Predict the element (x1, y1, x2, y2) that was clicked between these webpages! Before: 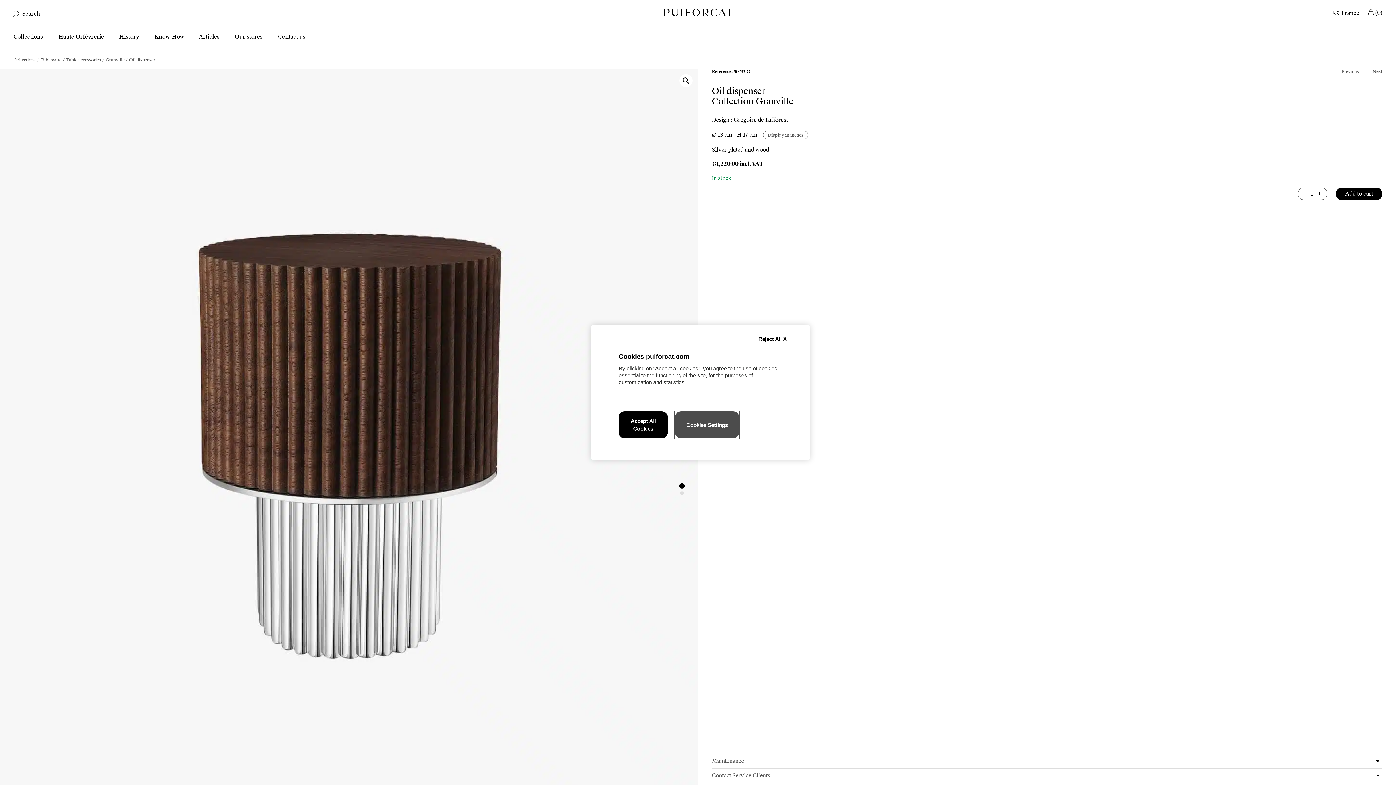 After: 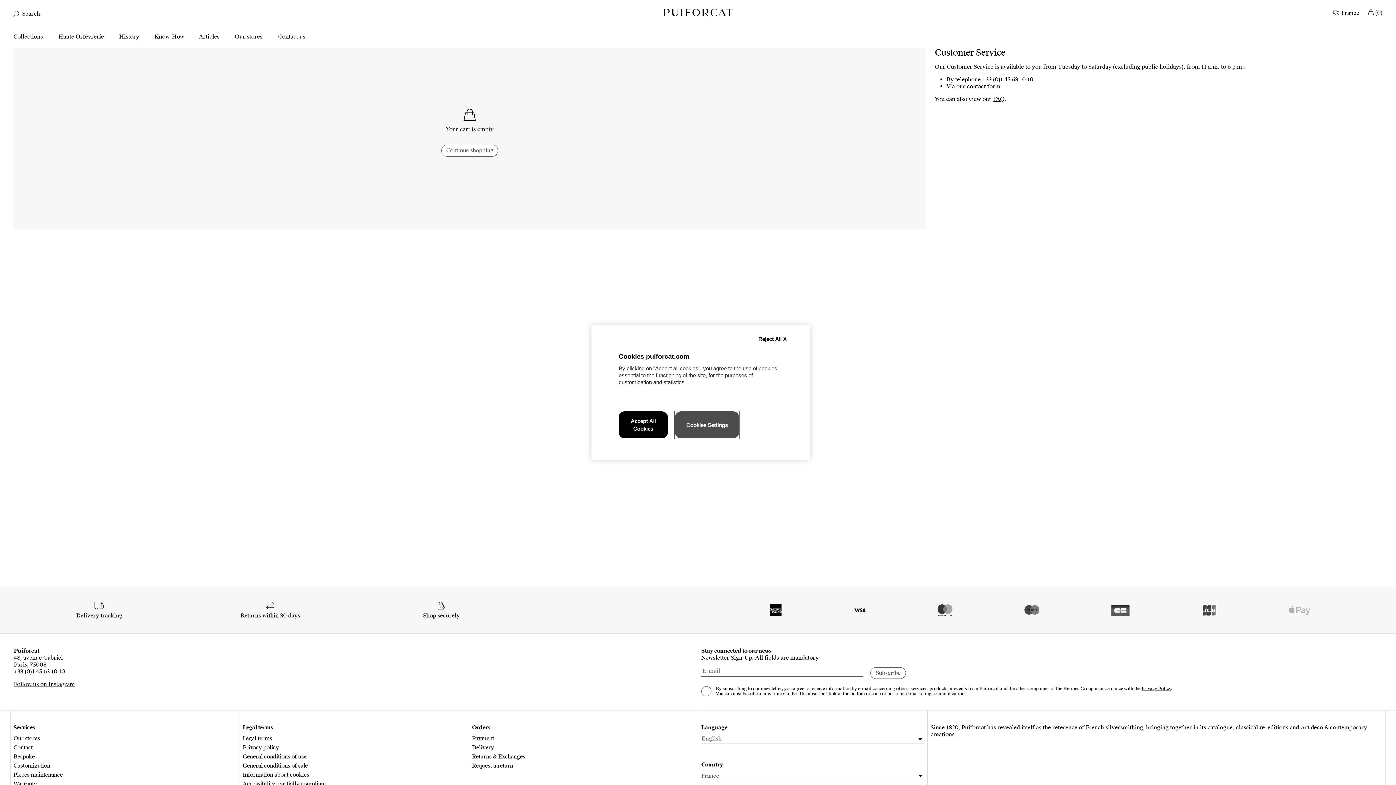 Action: label: My Cart bbox: (1368, 7, 1382, 17)